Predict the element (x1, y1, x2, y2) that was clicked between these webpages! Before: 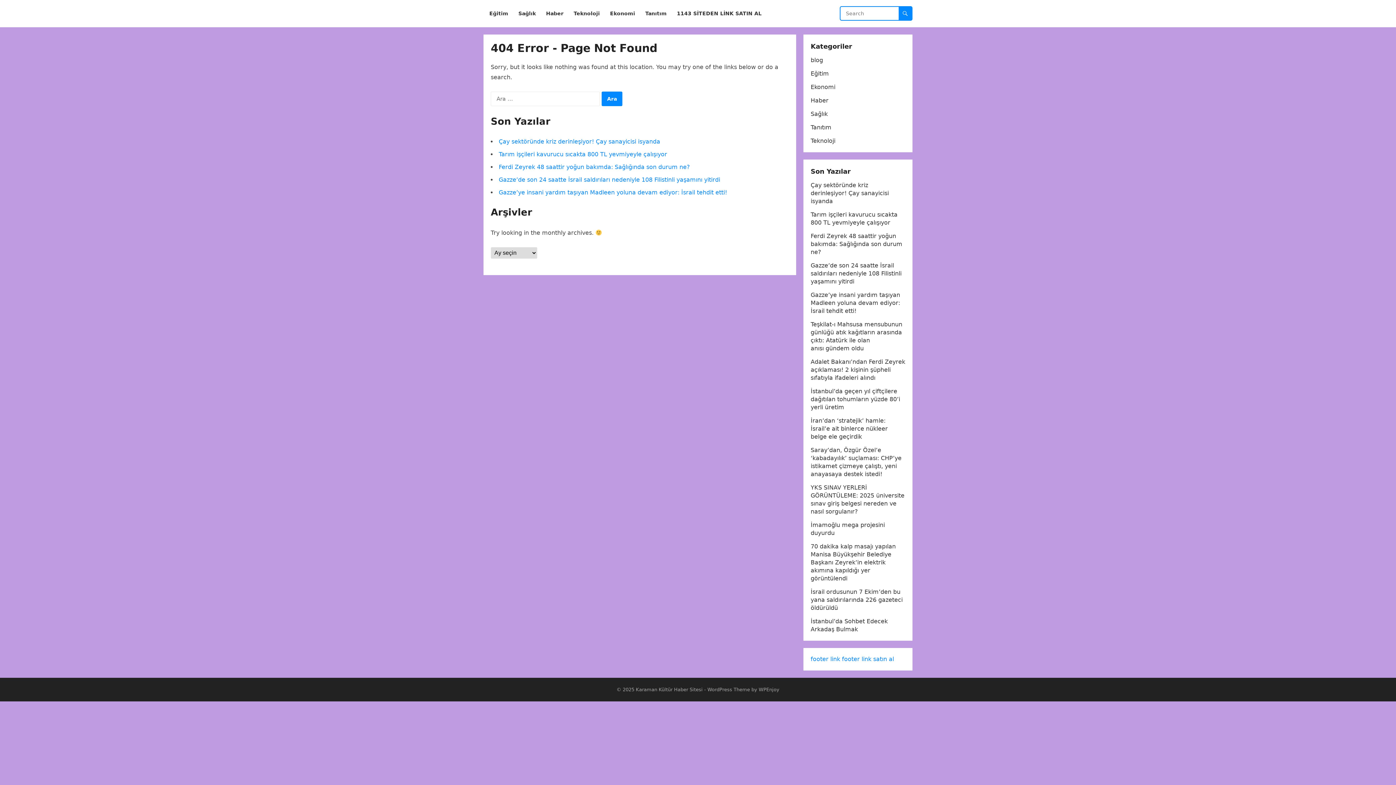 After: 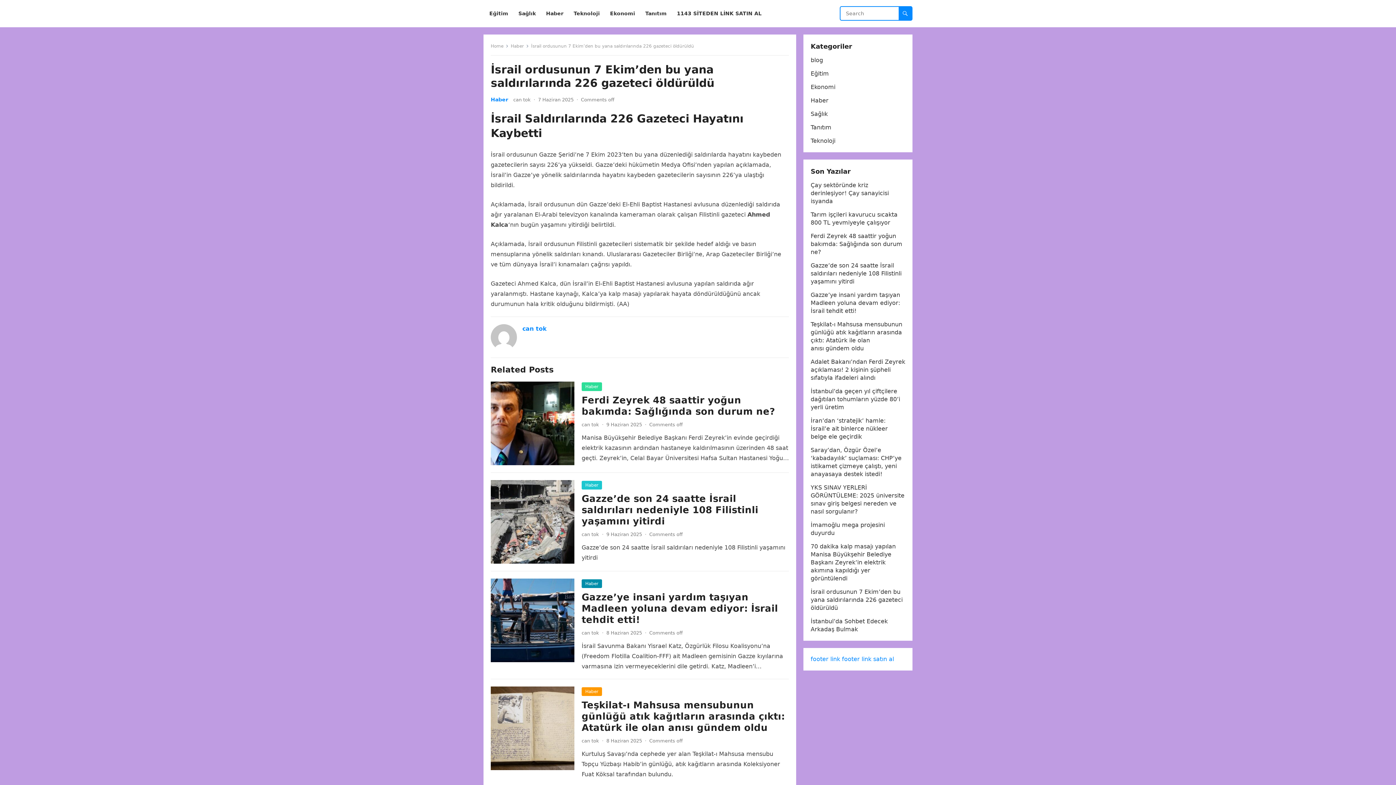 Action: label: İsrail ordusunun 7 Ekim’den bu yana saldırılarında 226 gazeteci öldürüldü bbox: (810, 588, 902, 611)